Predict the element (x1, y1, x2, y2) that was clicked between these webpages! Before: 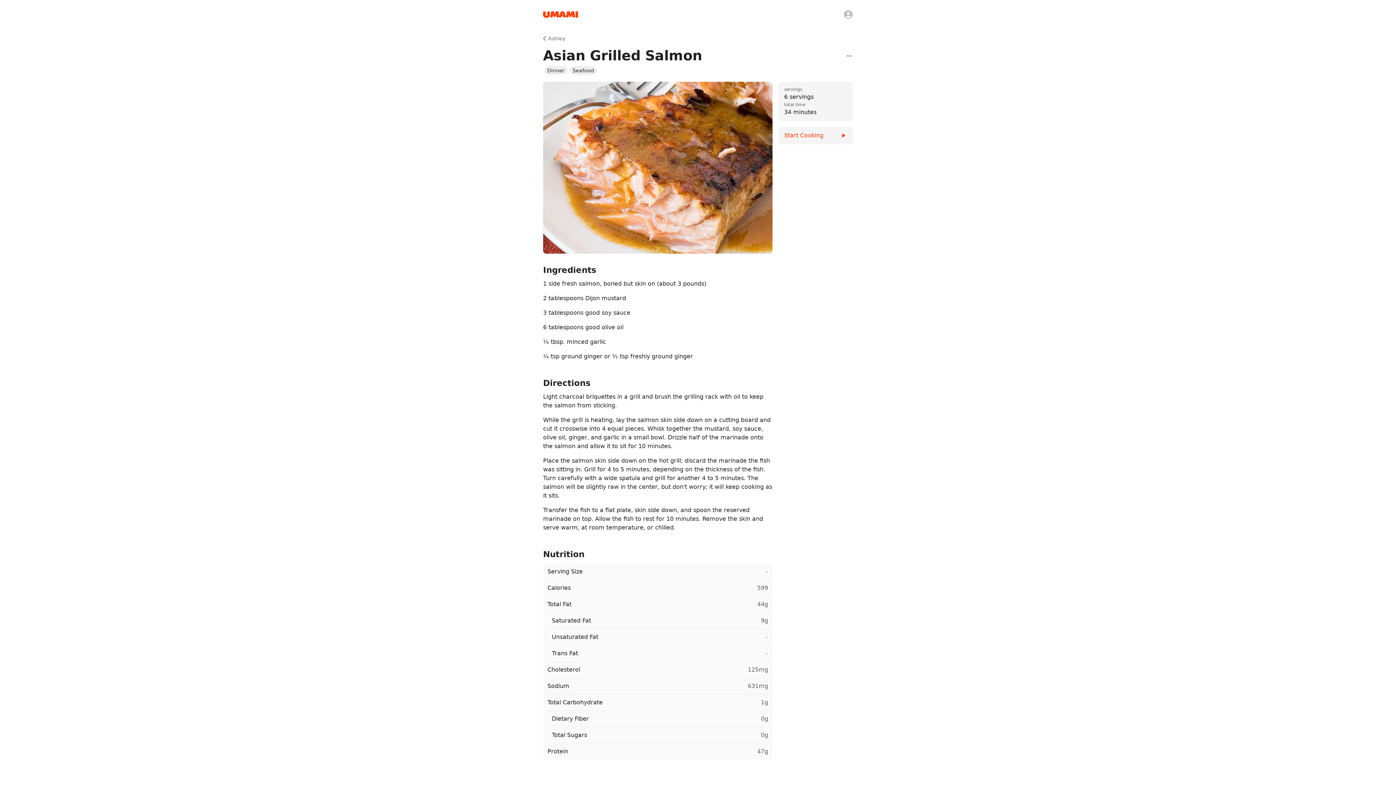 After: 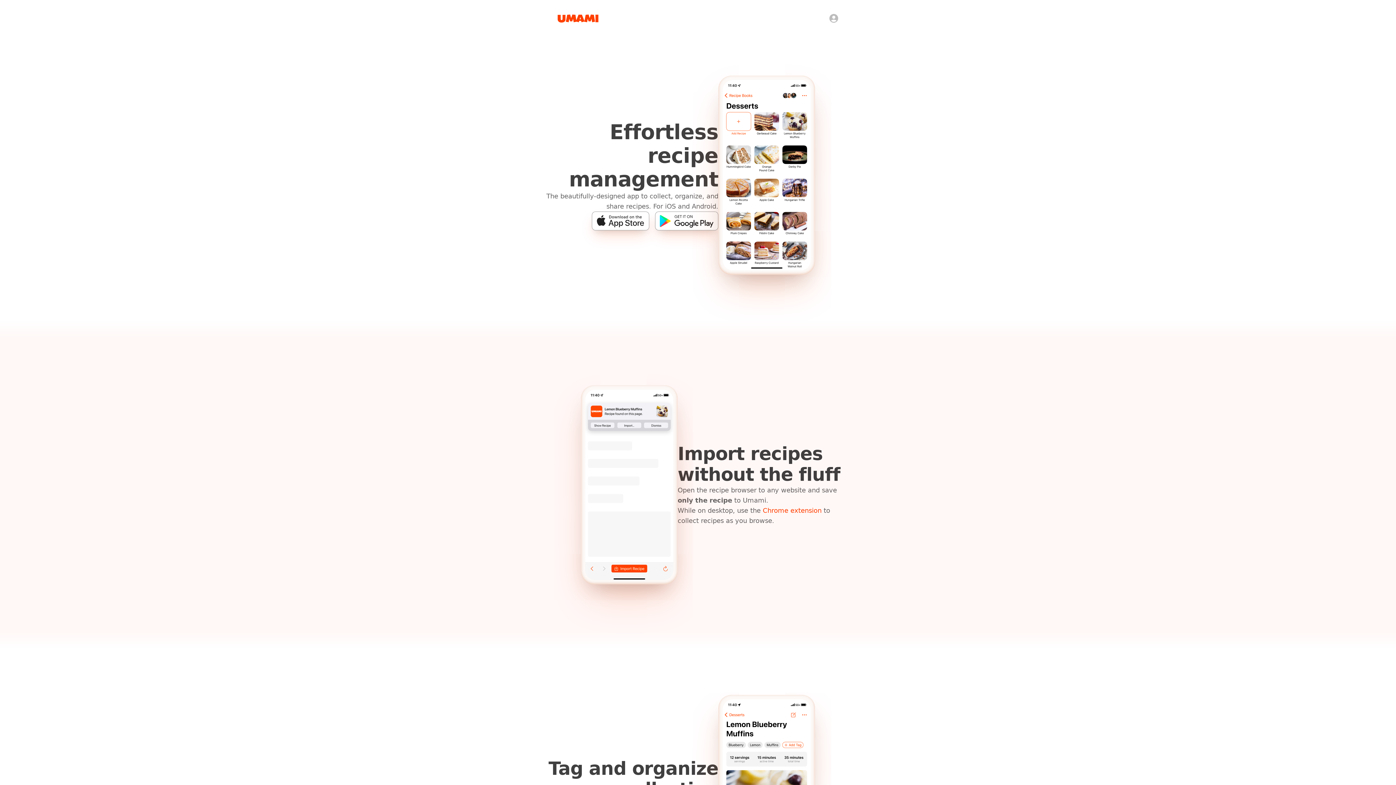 Action: bbox: (543, 11, 578, 17)